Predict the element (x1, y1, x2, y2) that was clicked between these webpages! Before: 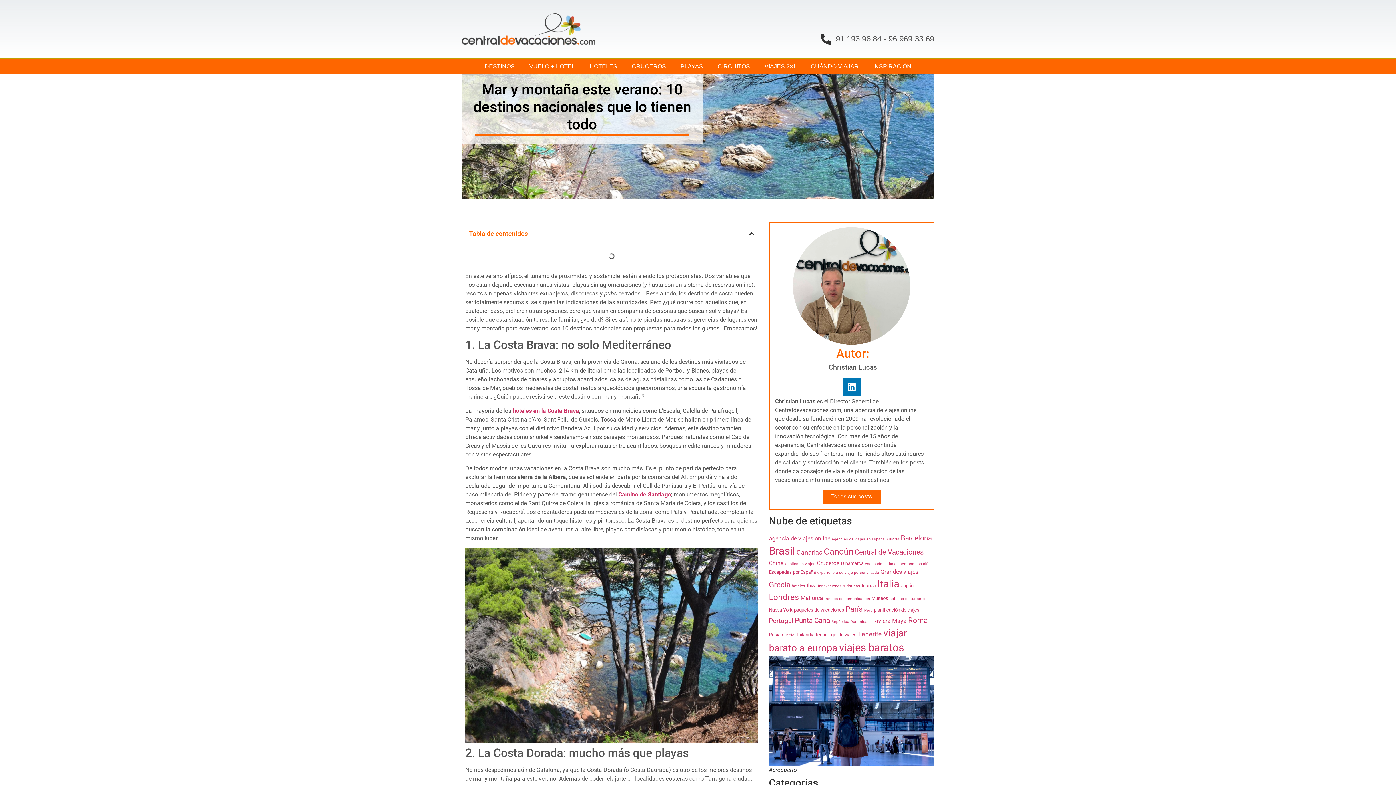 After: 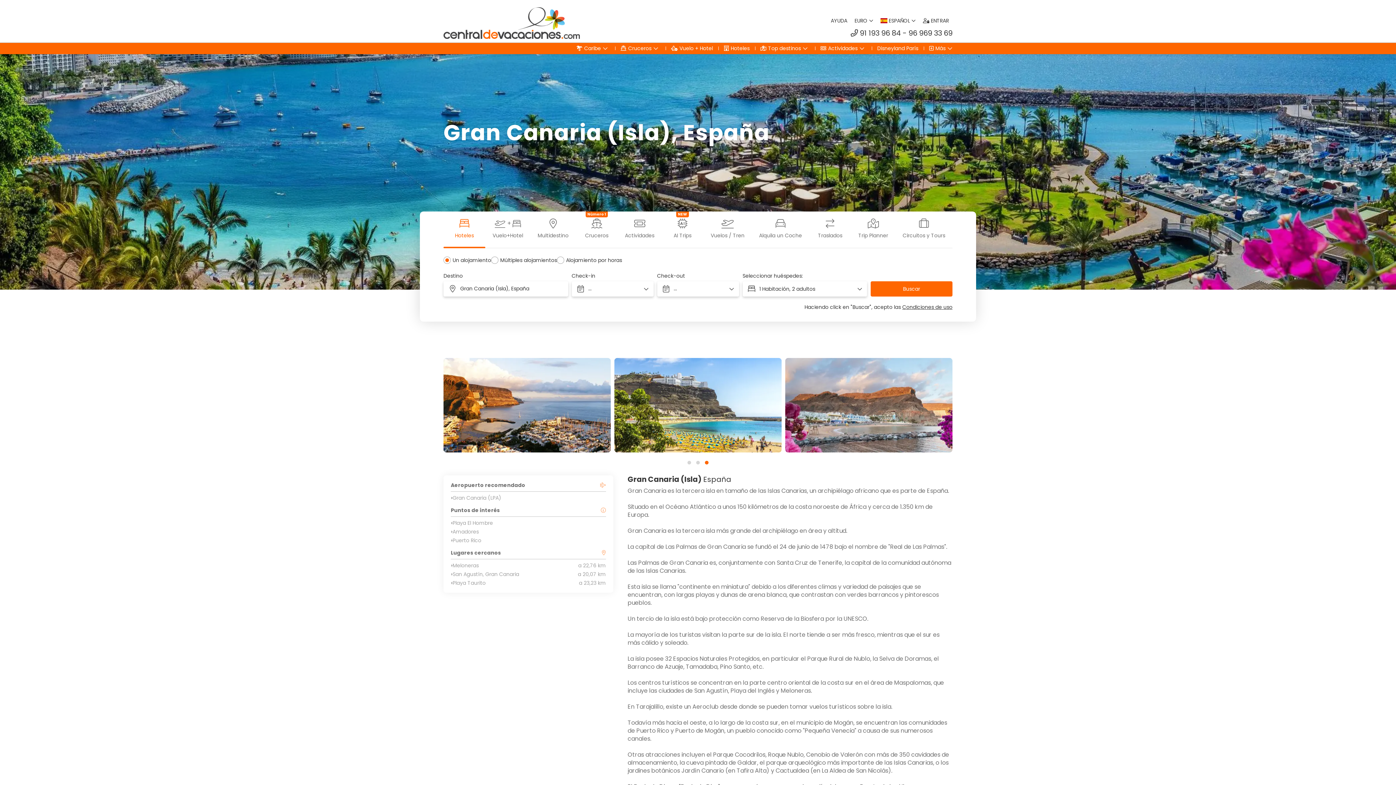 Action: bbox: (769, 656, 934, 766)